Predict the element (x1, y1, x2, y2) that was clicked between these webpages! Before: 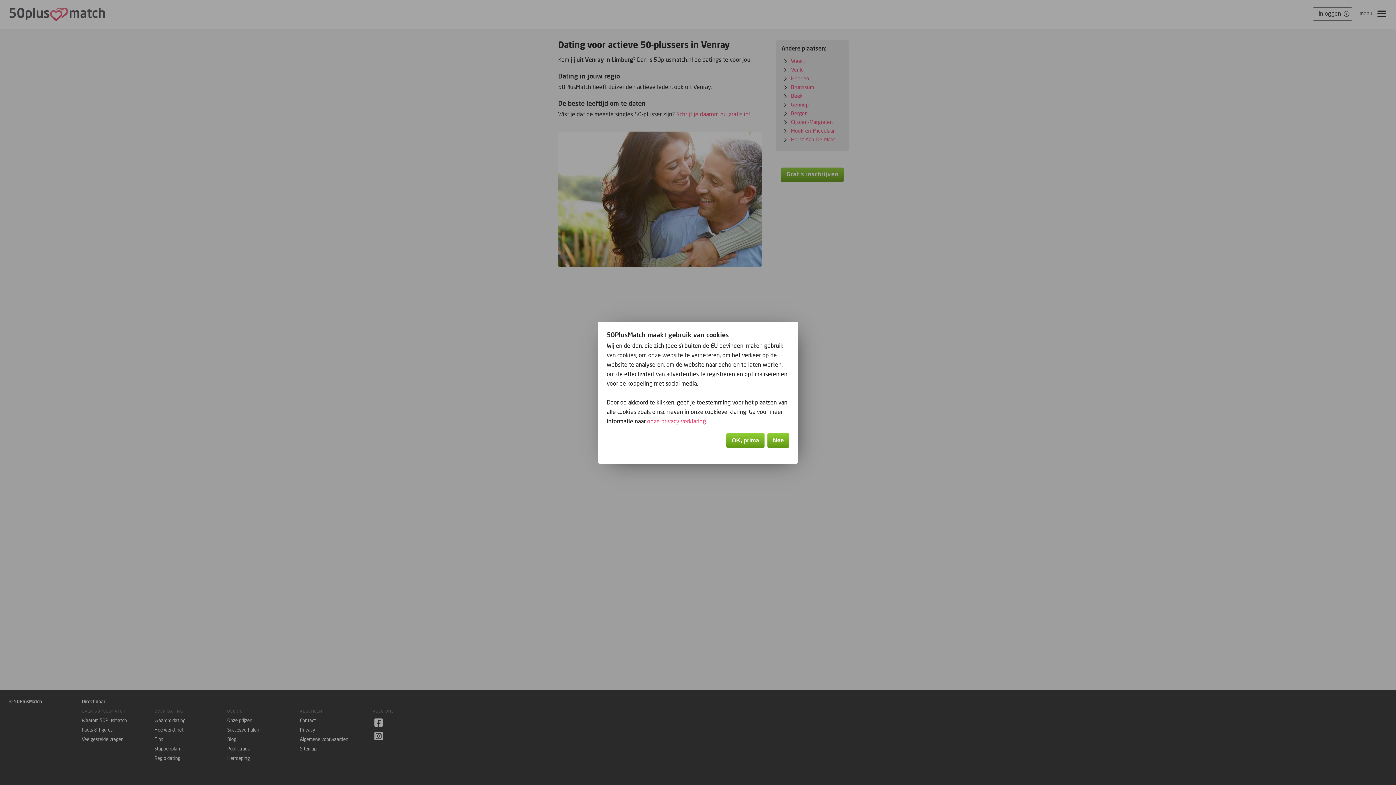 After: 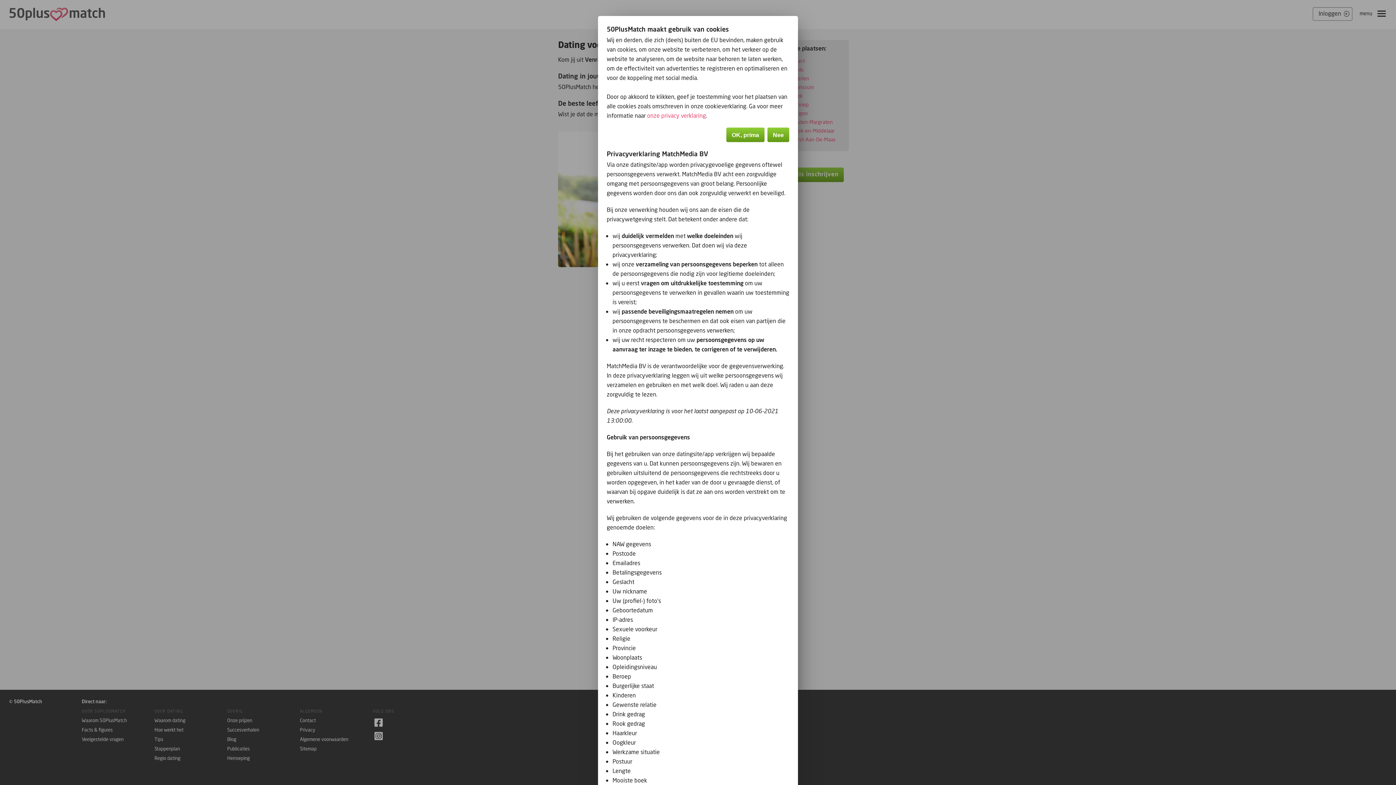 Action: label: onze privacy verklaring bbox: (647, 417, 706, 425)